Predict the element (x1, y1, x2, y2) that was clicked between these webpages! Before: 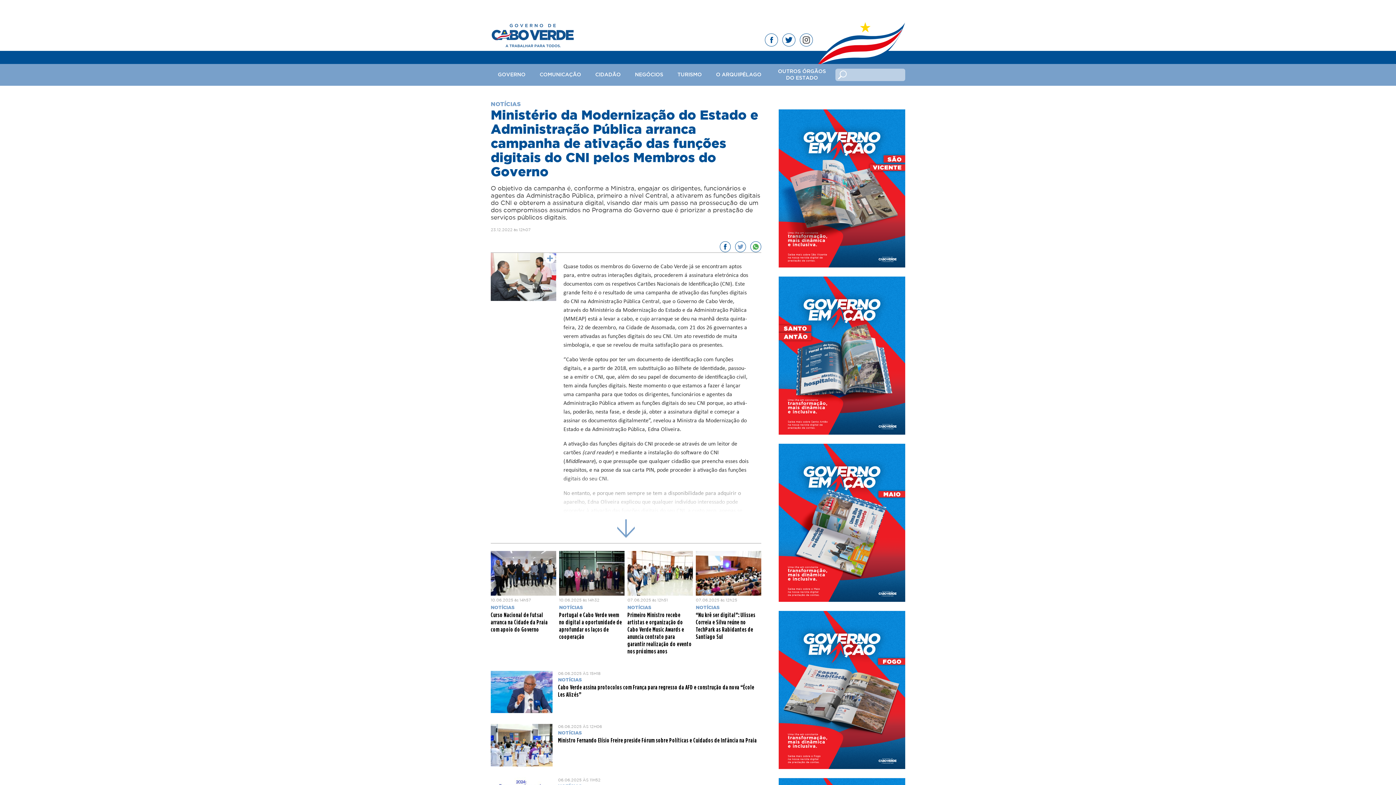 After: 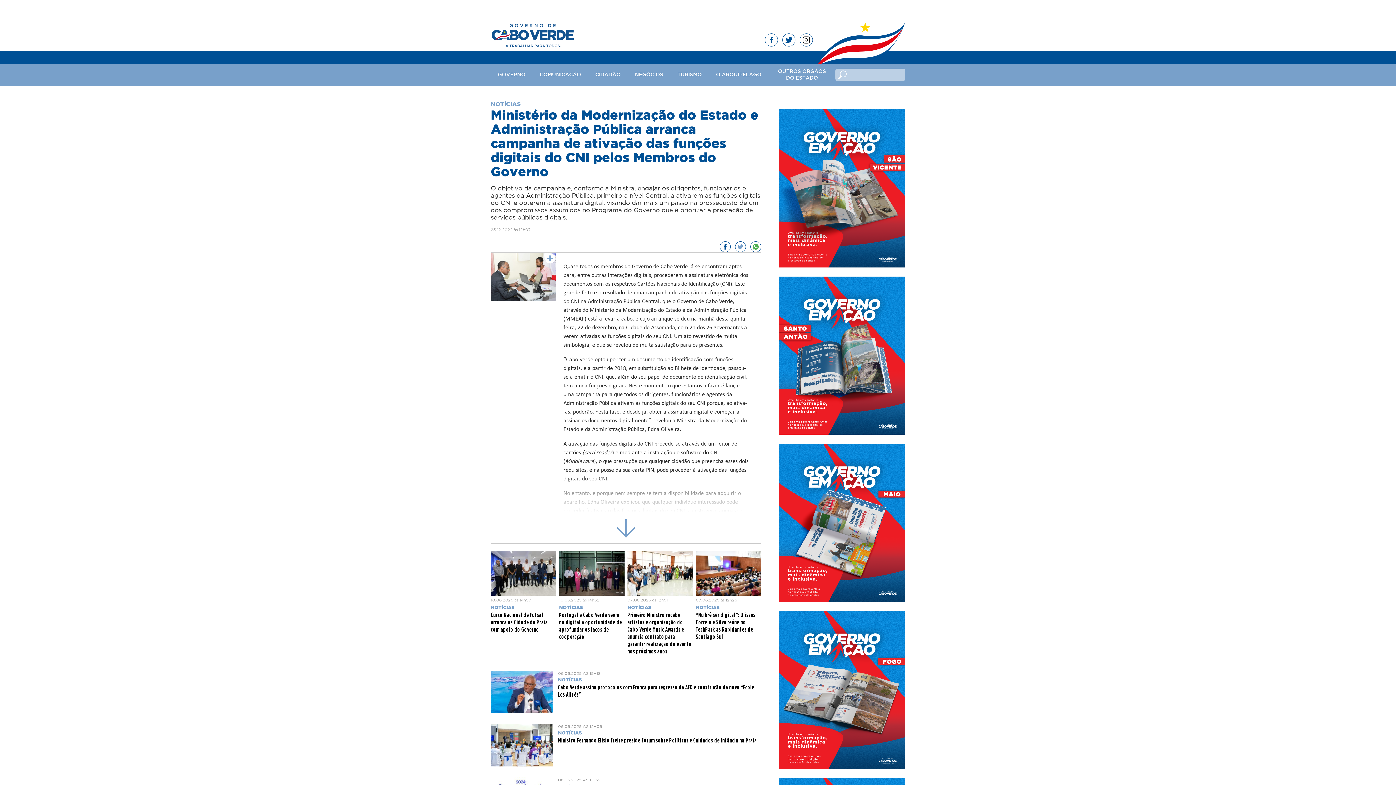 Action: bbox: (778, 611, 905, 769)